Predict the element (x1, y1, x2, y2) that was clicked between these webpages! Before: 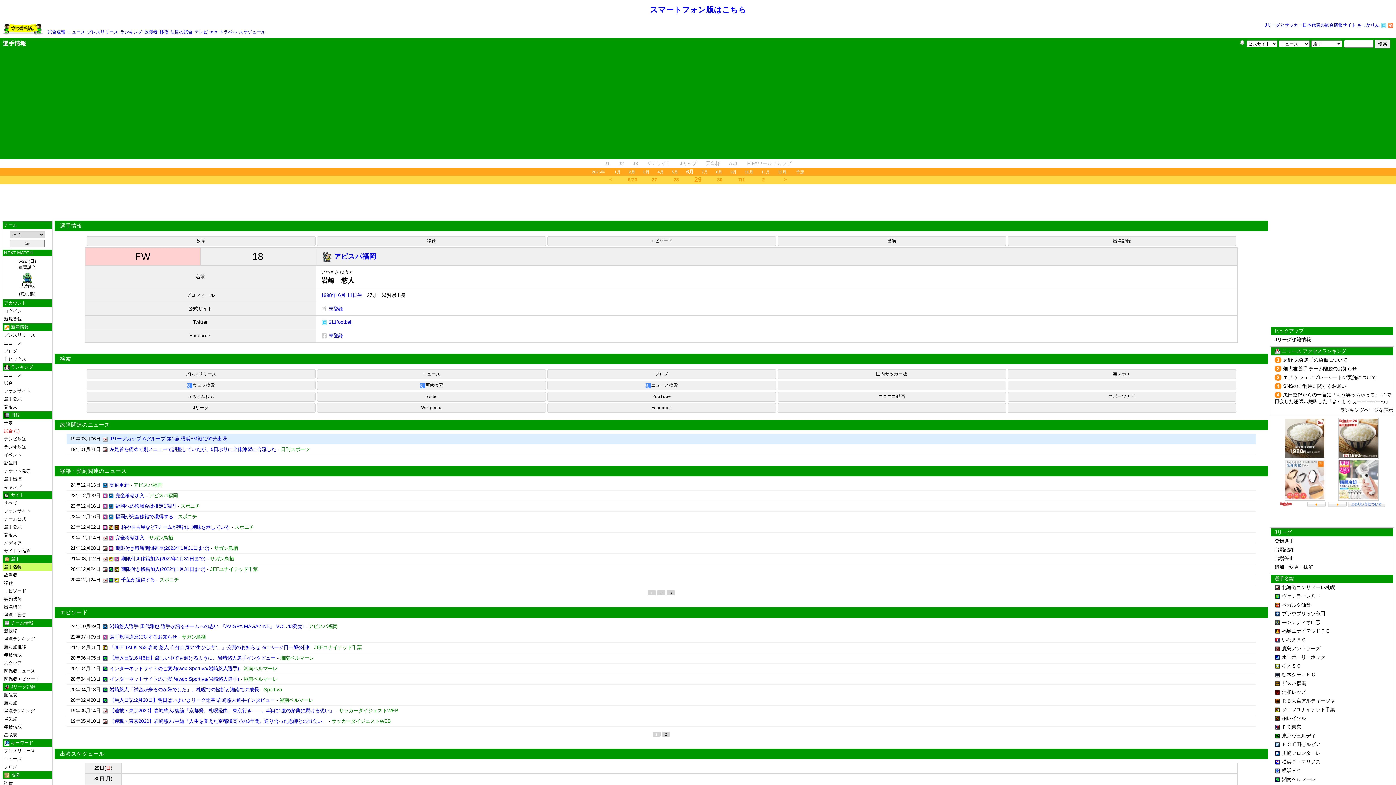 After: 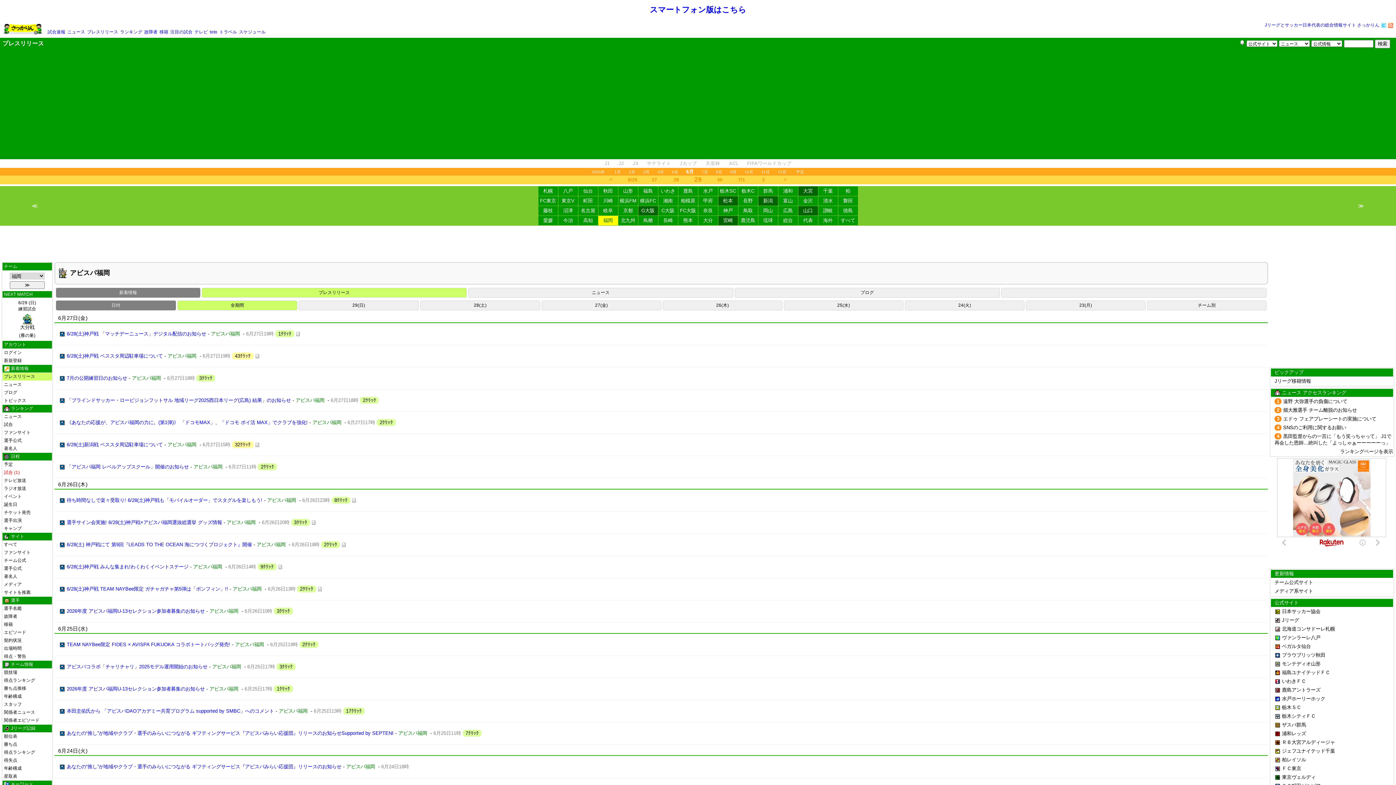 Action: bbox: (4, 332, 35, 337) label: プレスリリース